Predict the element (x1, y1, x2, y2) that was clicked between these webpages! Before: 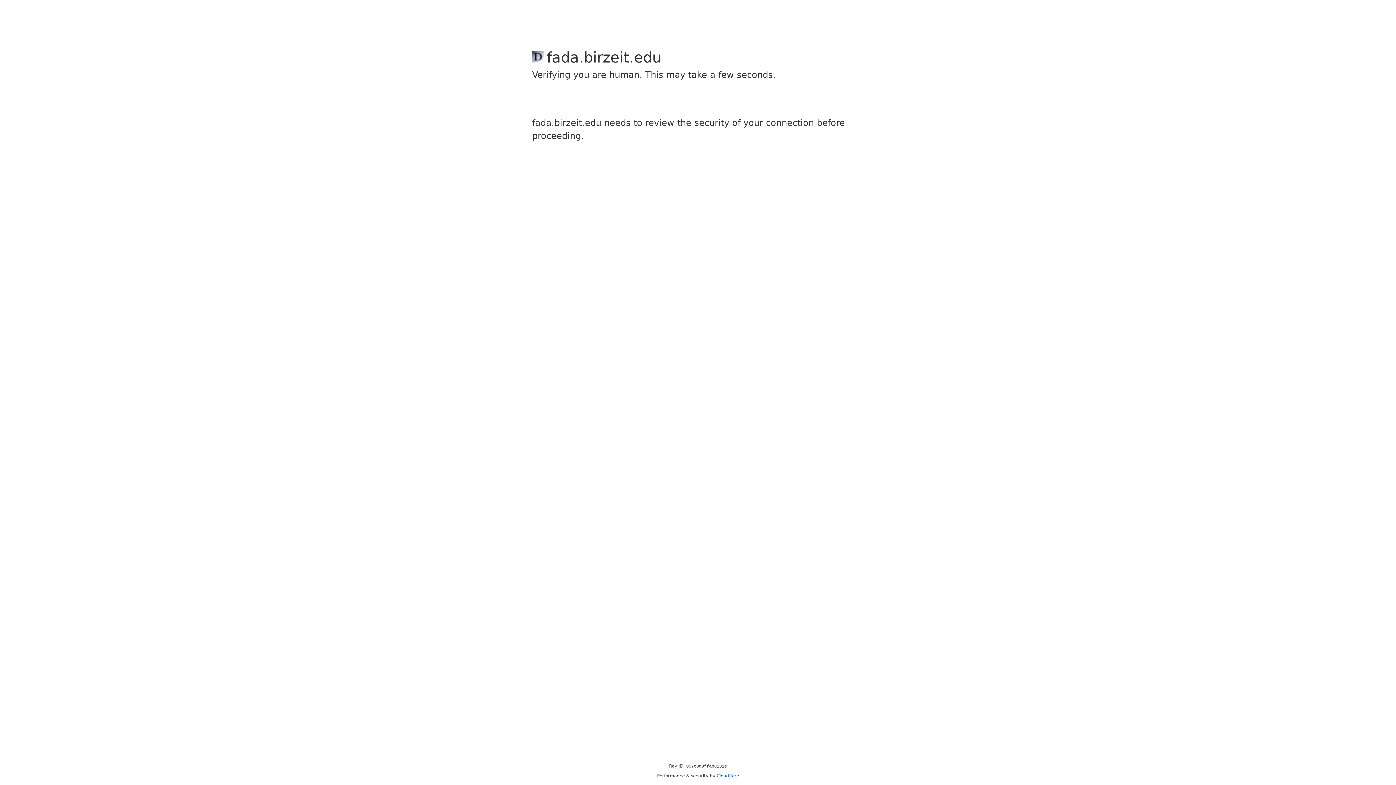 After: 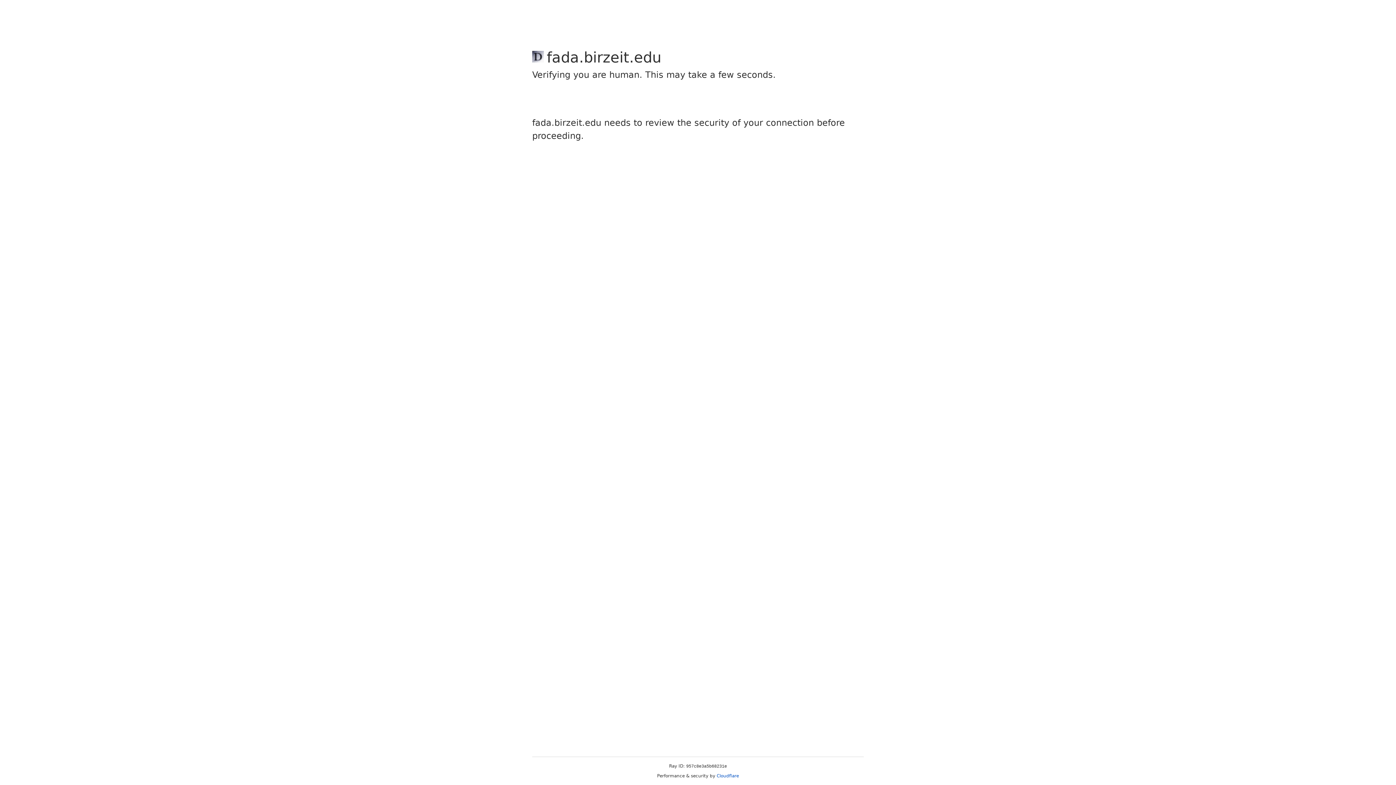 Action: bbox: (716, 773, 739, 778) label: Cloudflare